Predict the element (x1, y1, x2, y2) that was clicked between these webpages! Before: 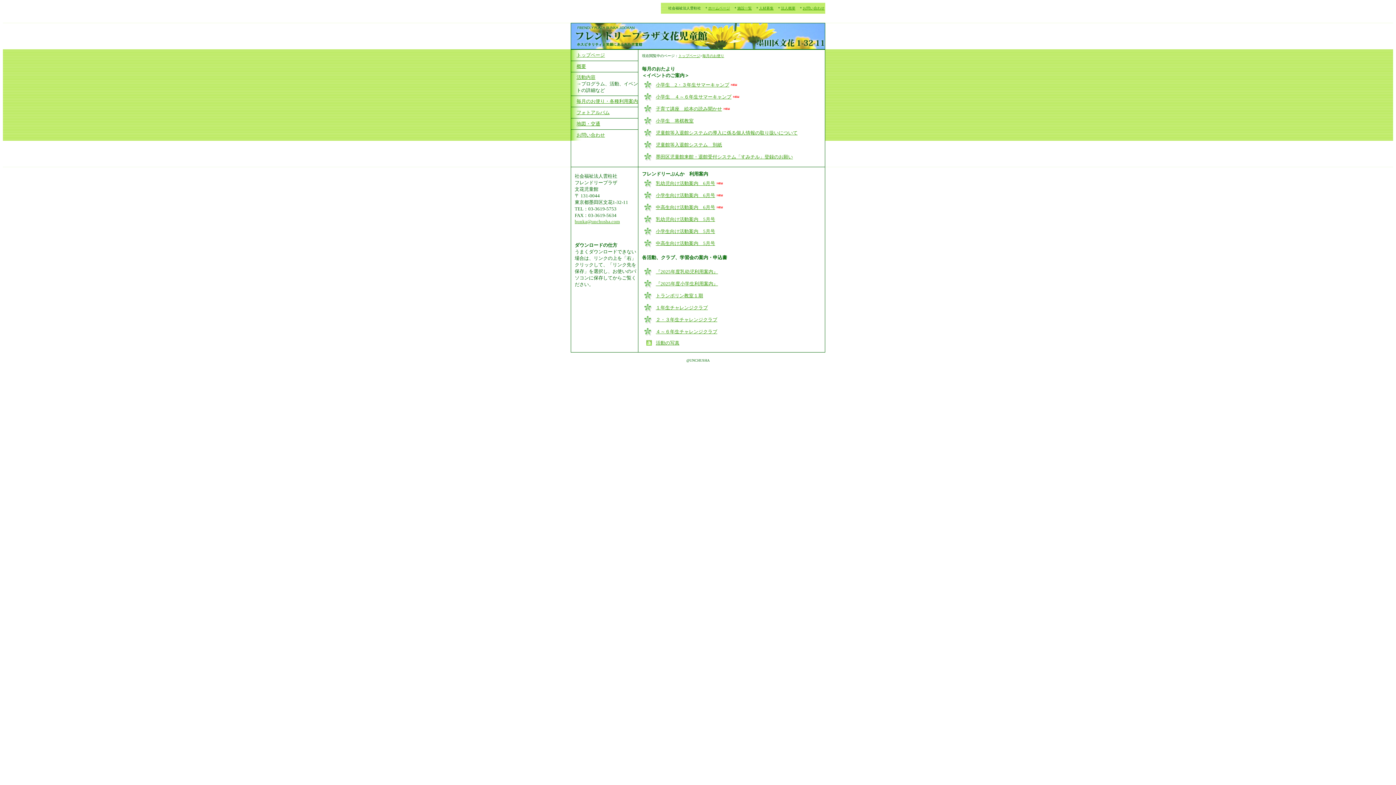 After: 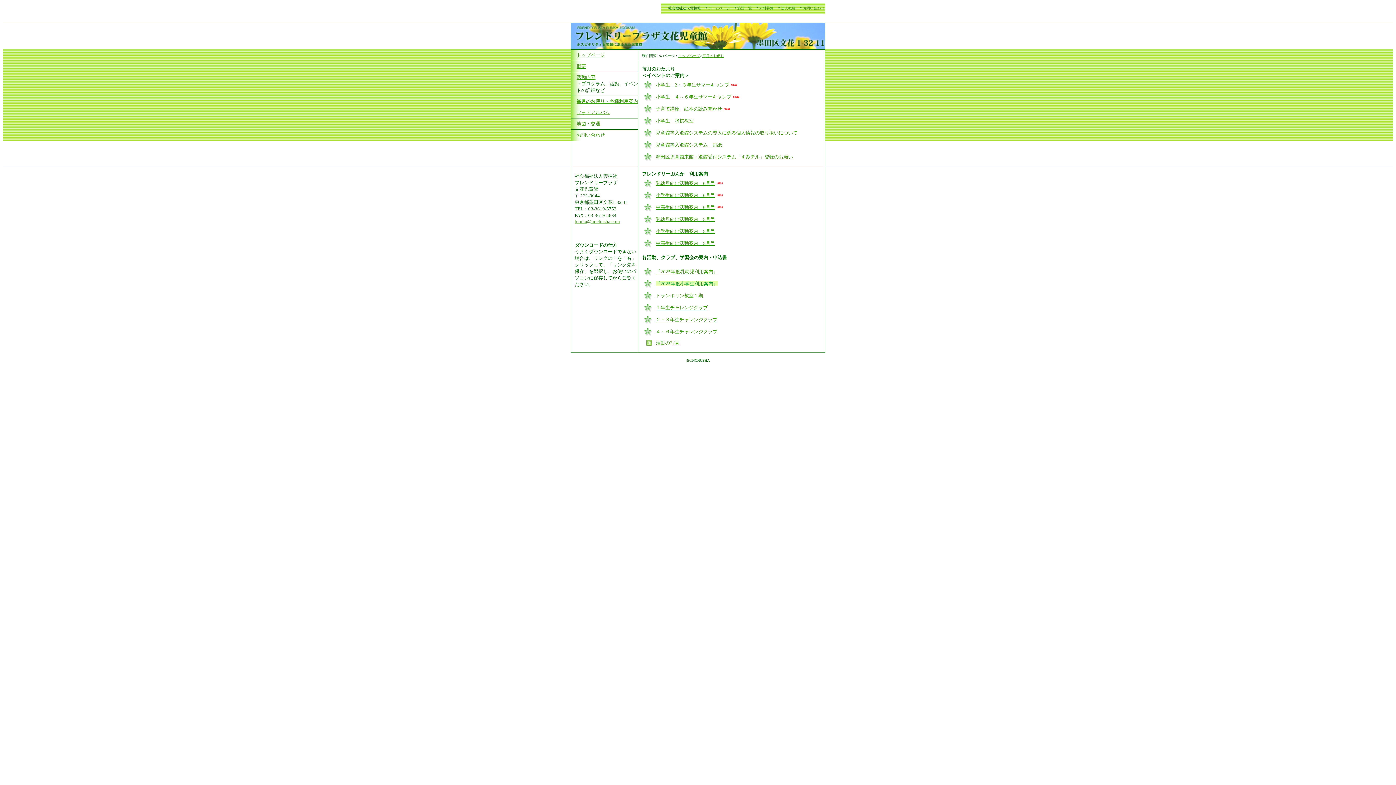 Action: bbox: (656, 281, 718, 286) label: 『2025年度小学生利用案内』